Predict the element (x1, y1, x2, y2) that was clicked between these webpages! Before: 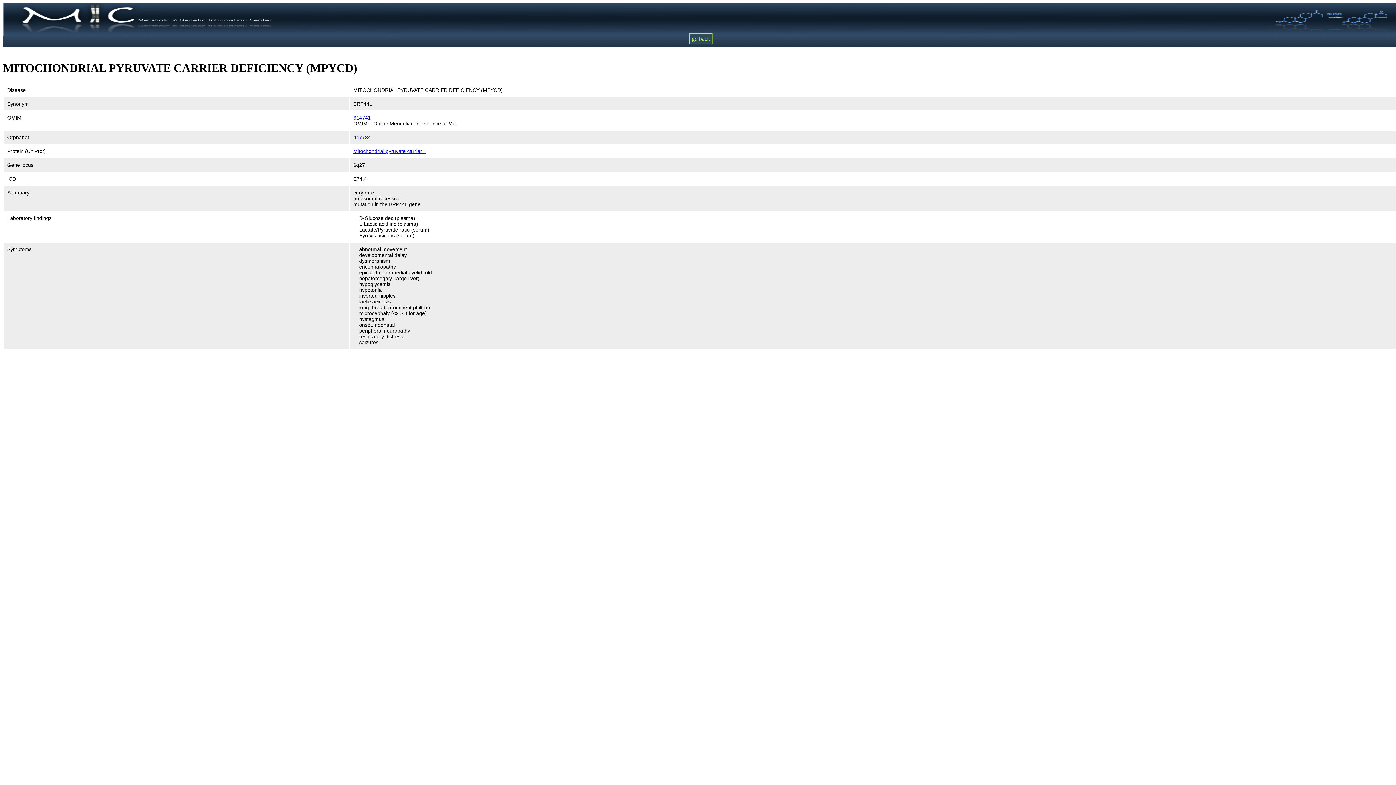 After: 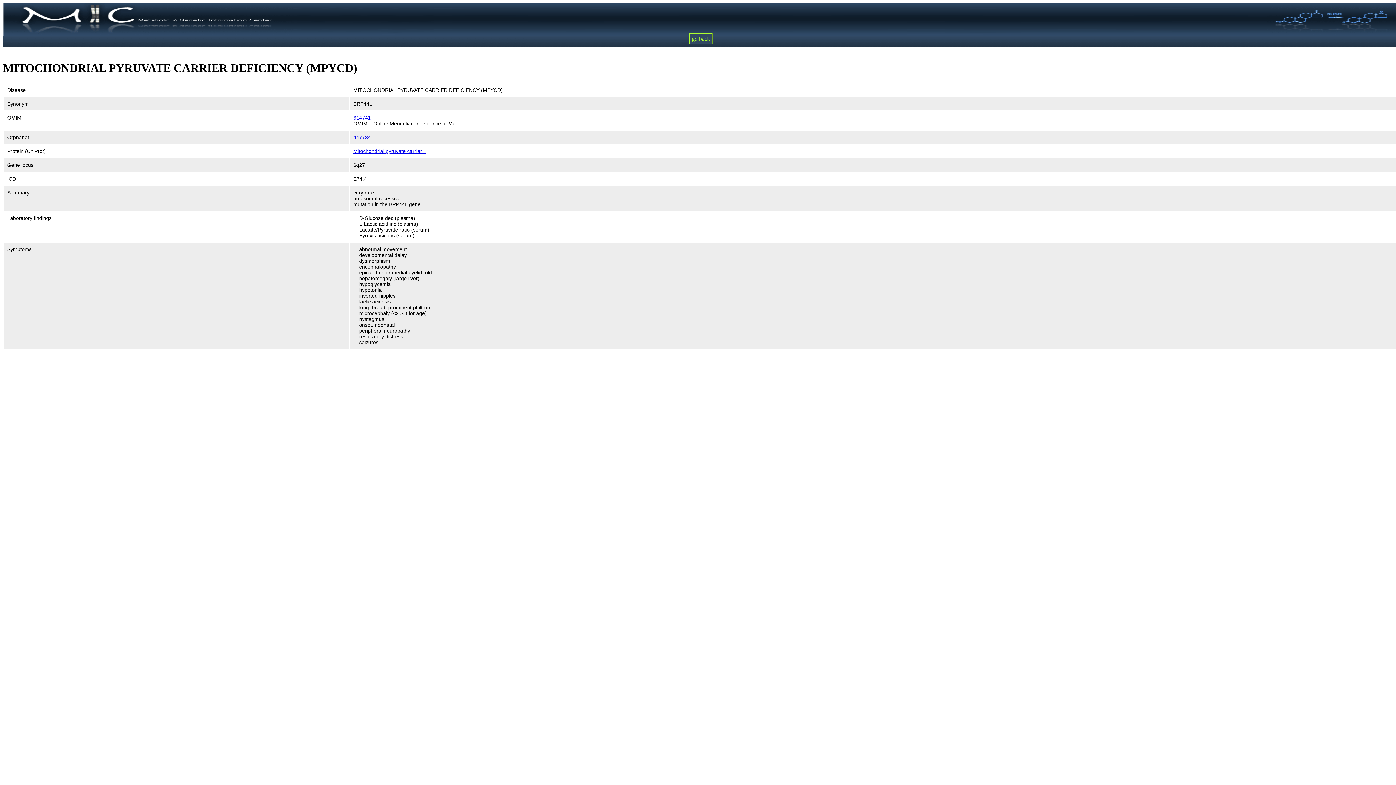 Action: label: 447784 bbox: (353, 134, 370, 140)